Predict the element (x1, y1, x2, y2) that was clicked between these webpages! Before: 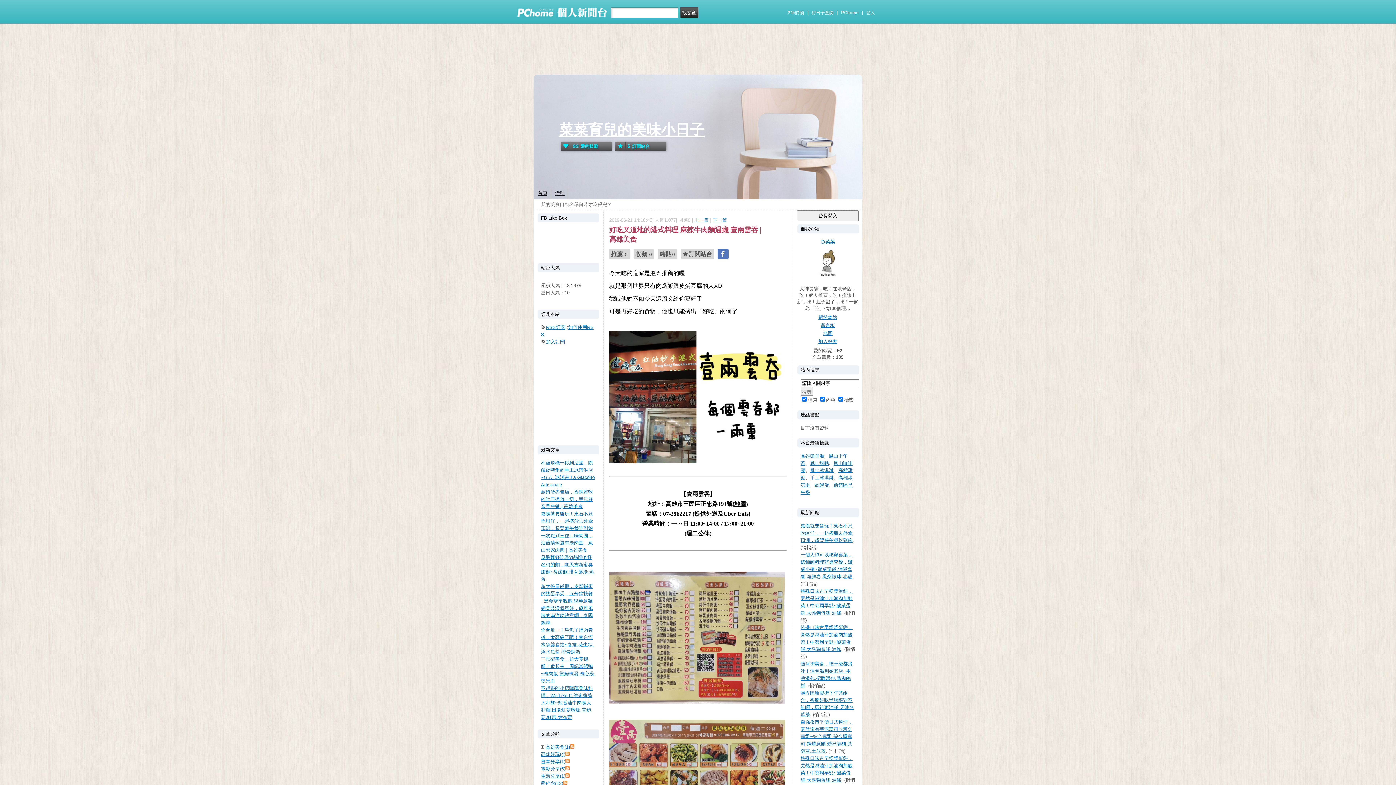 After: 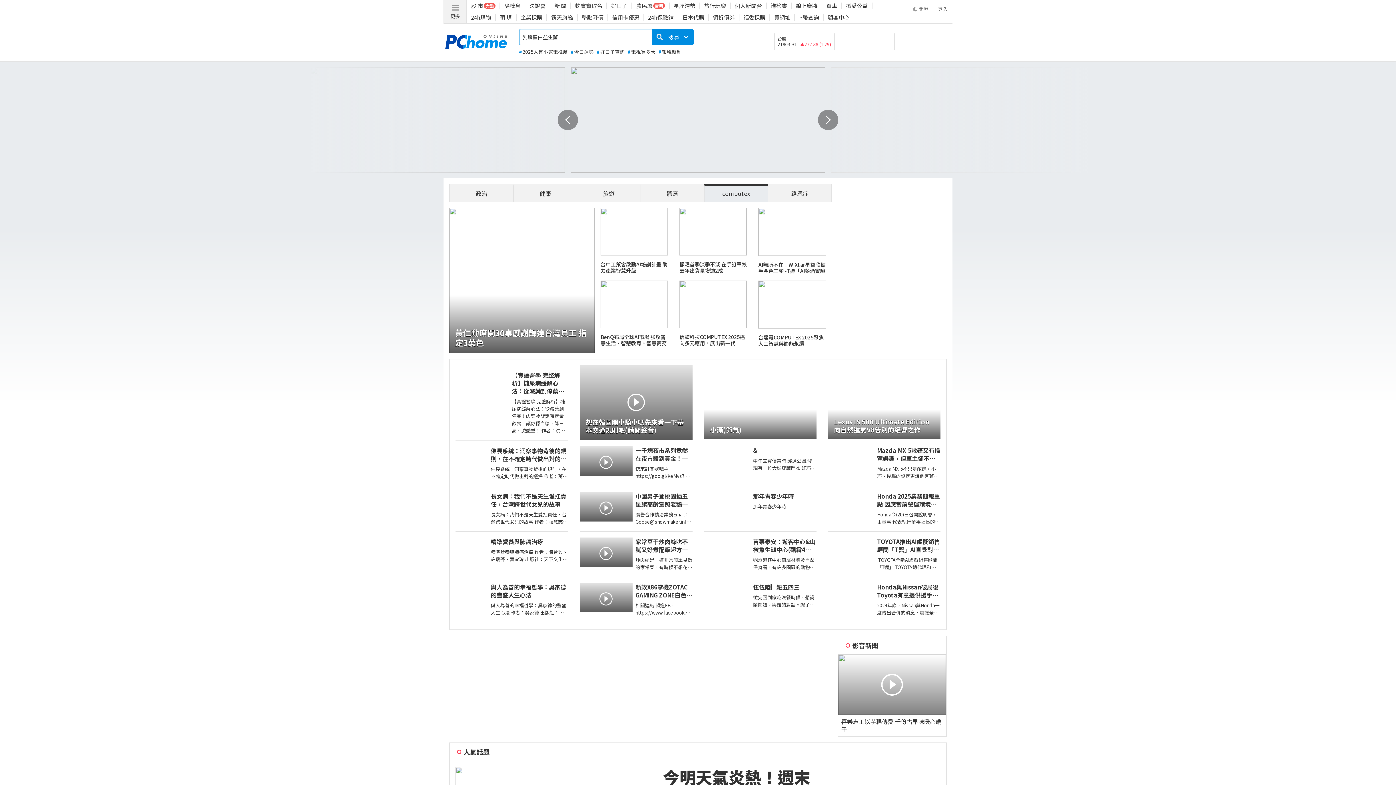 Action: label: PChome bbox: (841, 7, 858, 18)